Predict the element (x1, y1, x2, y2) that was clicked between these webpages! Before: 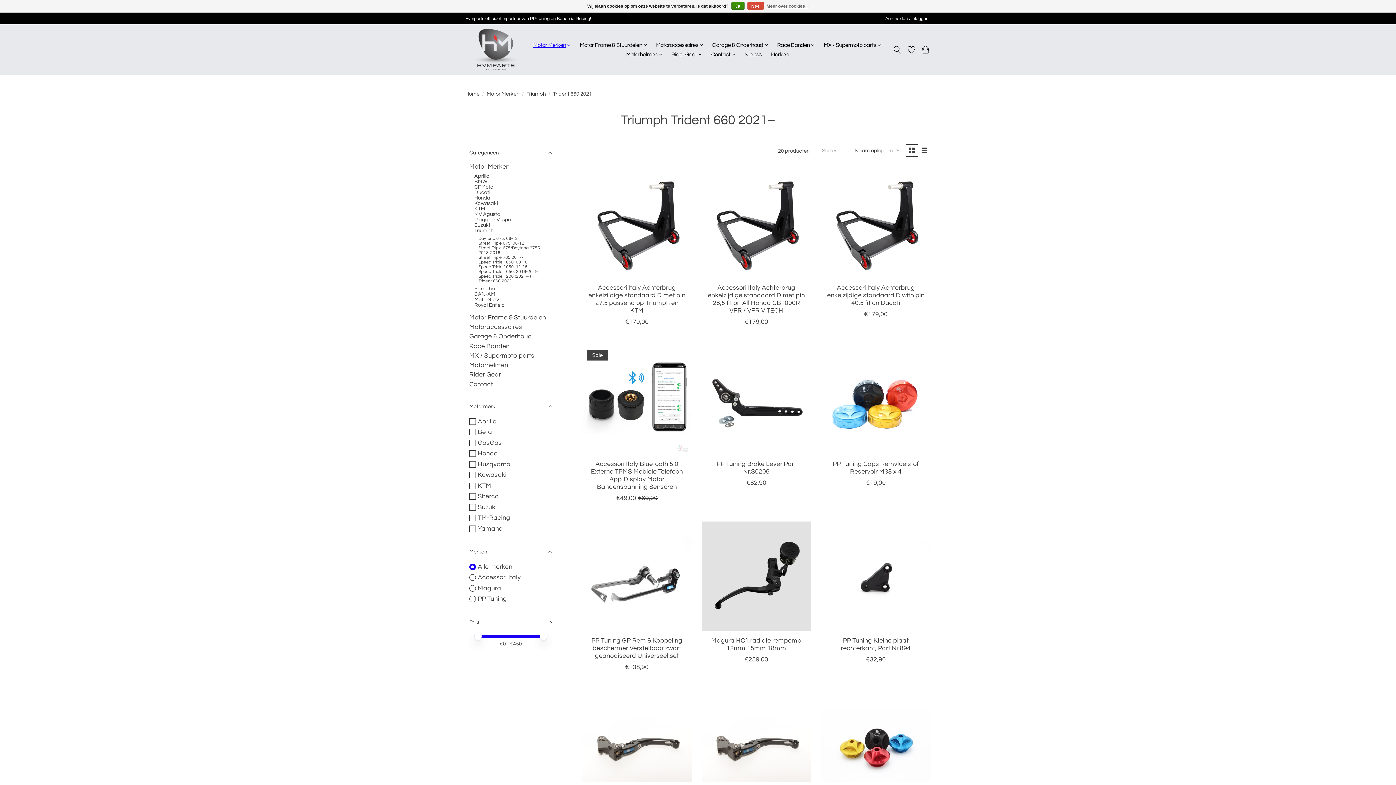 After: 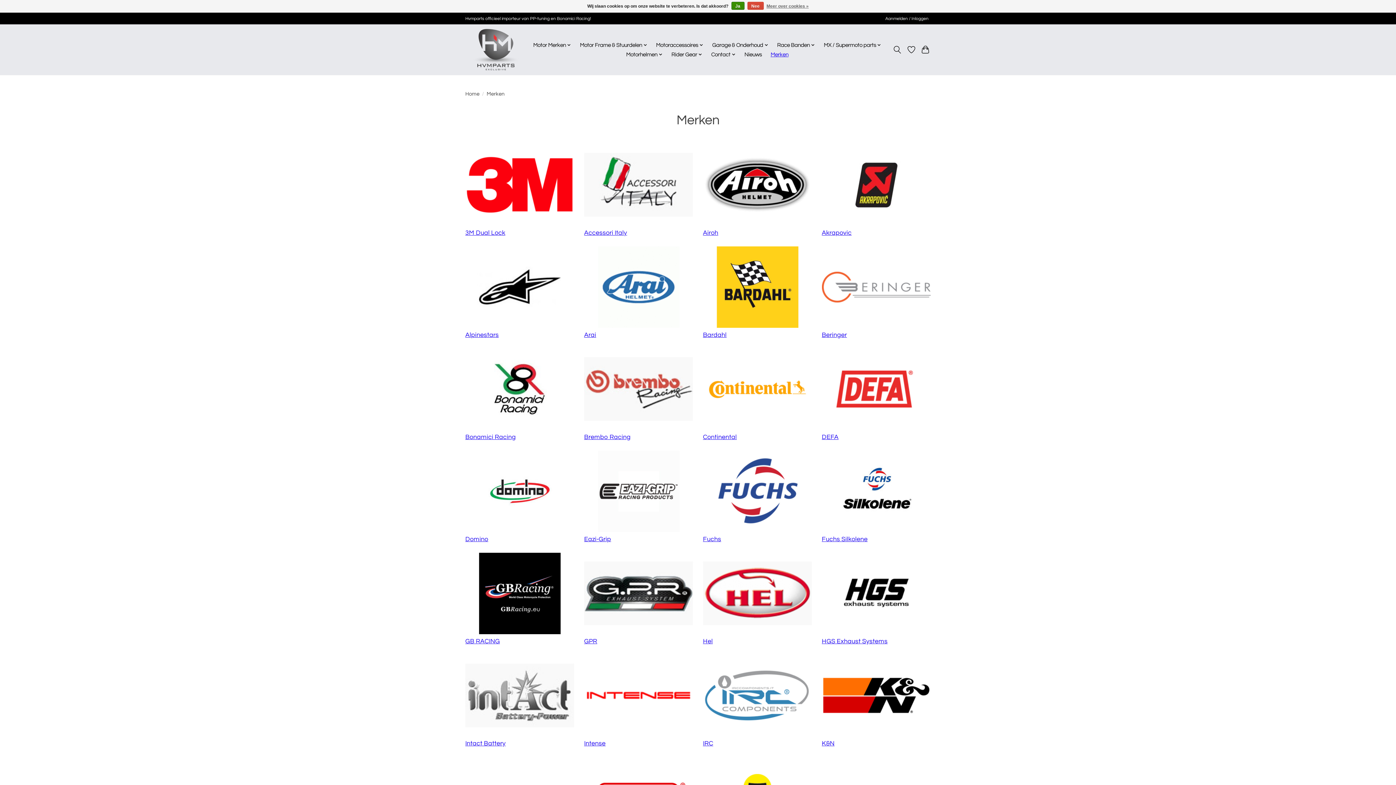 Action: label: Merken bbox: (768, 49, 791, 59)